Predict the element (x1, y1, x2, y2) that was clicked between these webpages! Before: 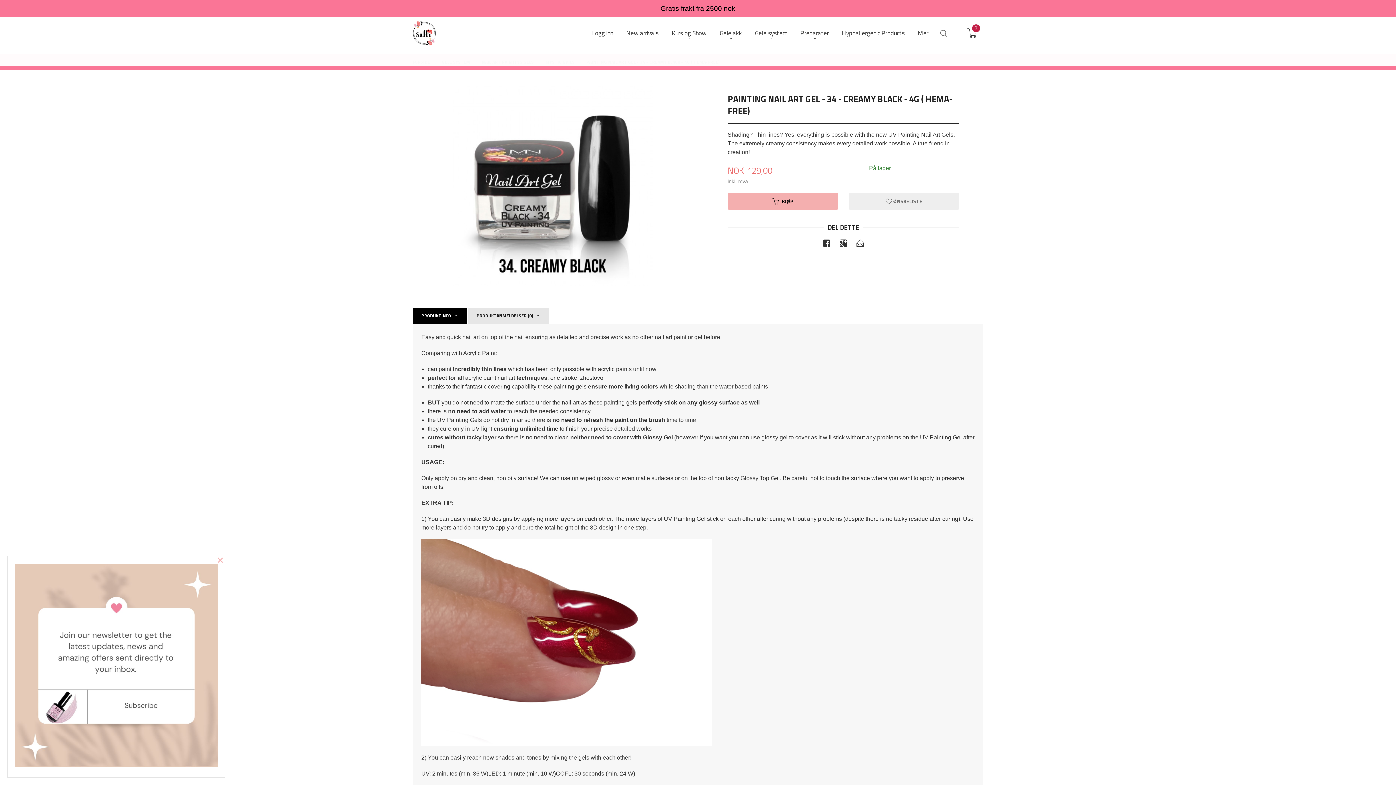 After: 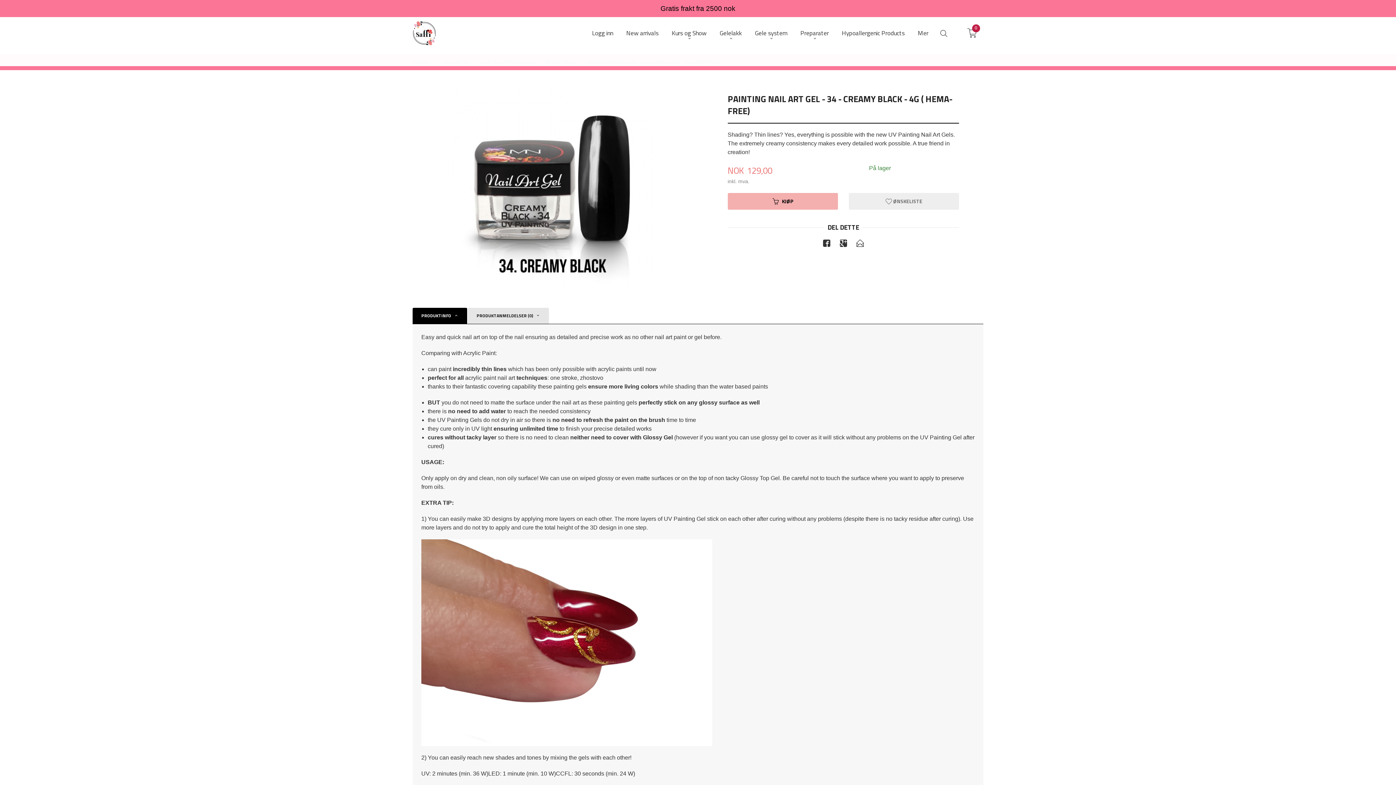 Action: label: × bbox: (217, 557, 223, 563)